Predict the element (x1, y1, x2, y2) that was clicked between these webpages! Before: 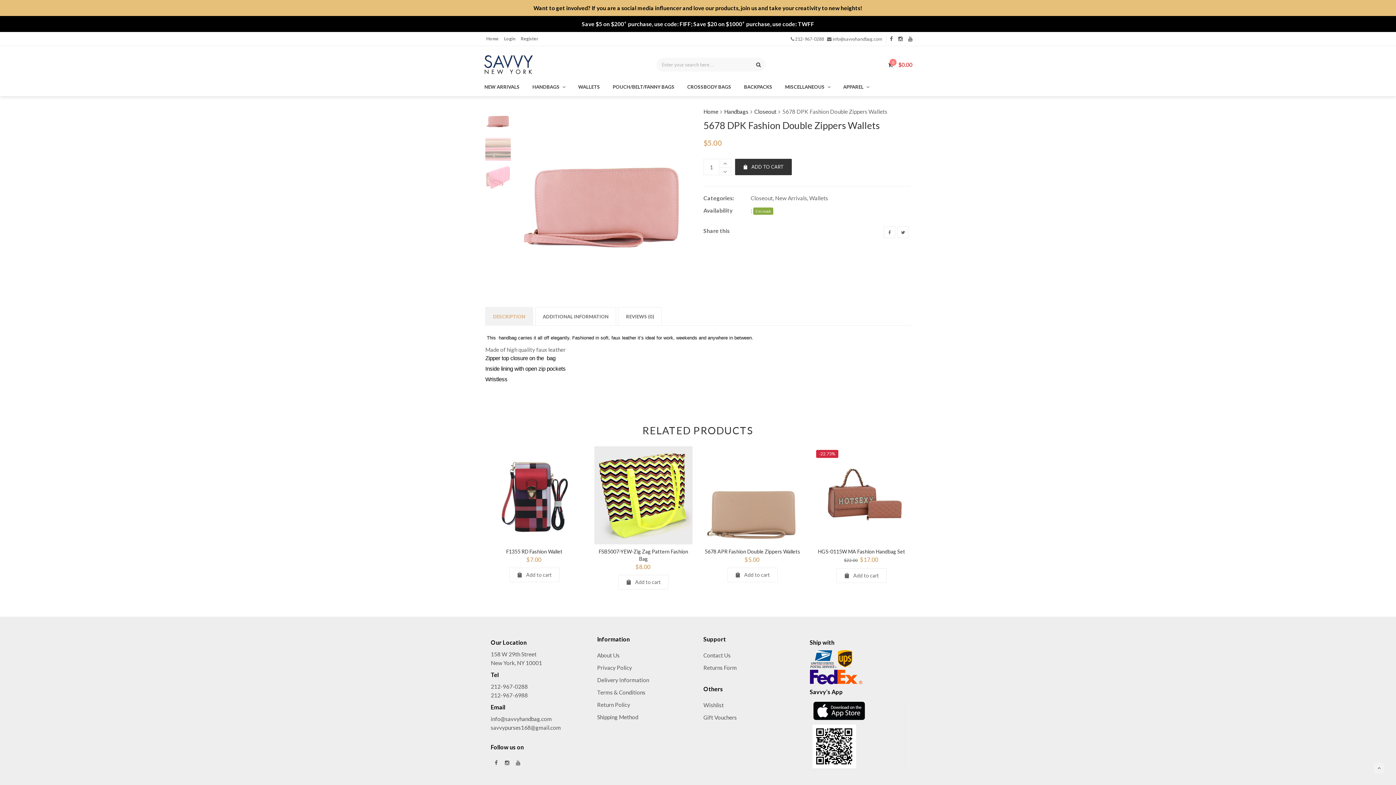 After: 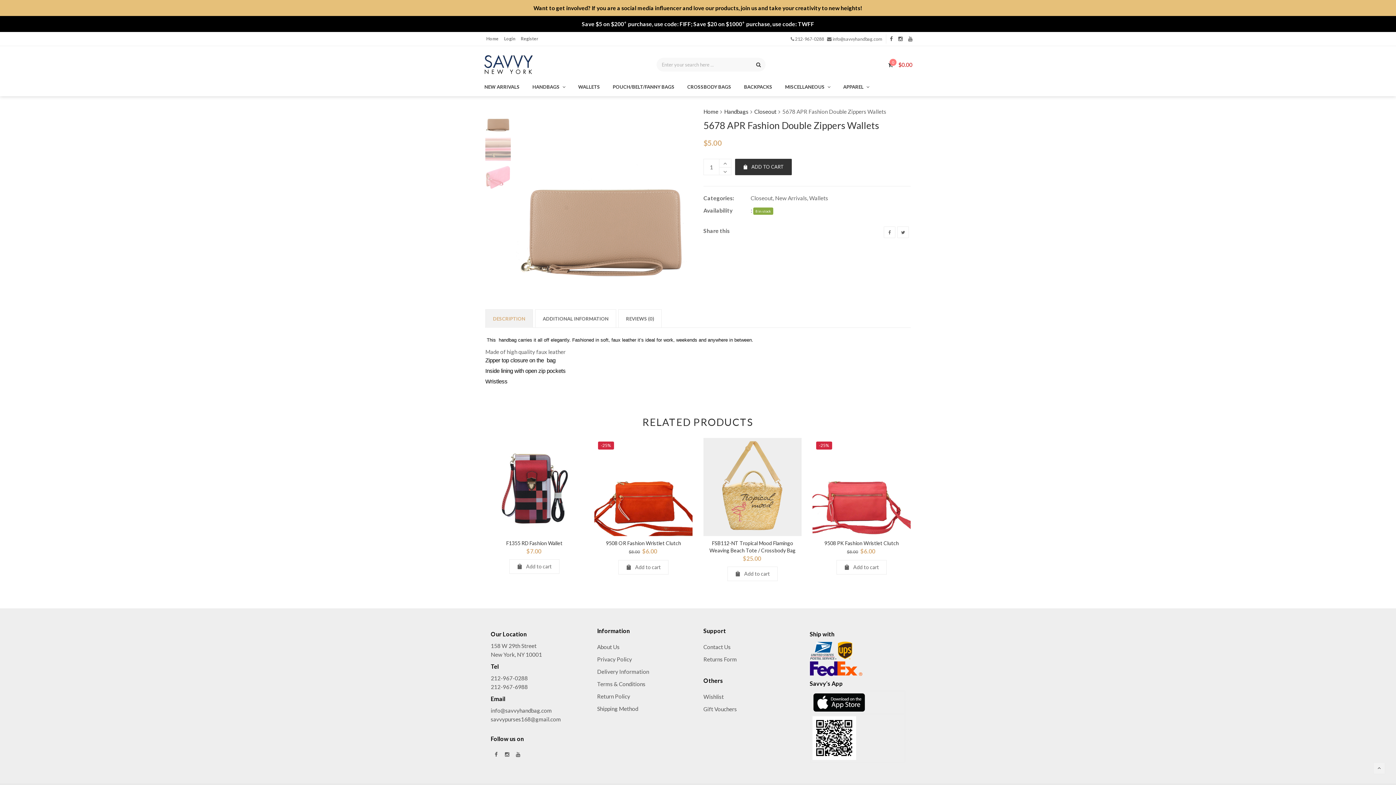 Action: label: 5678 APR Fashion Double Zippers Wallets bbox: (704, 548, 800, 554)